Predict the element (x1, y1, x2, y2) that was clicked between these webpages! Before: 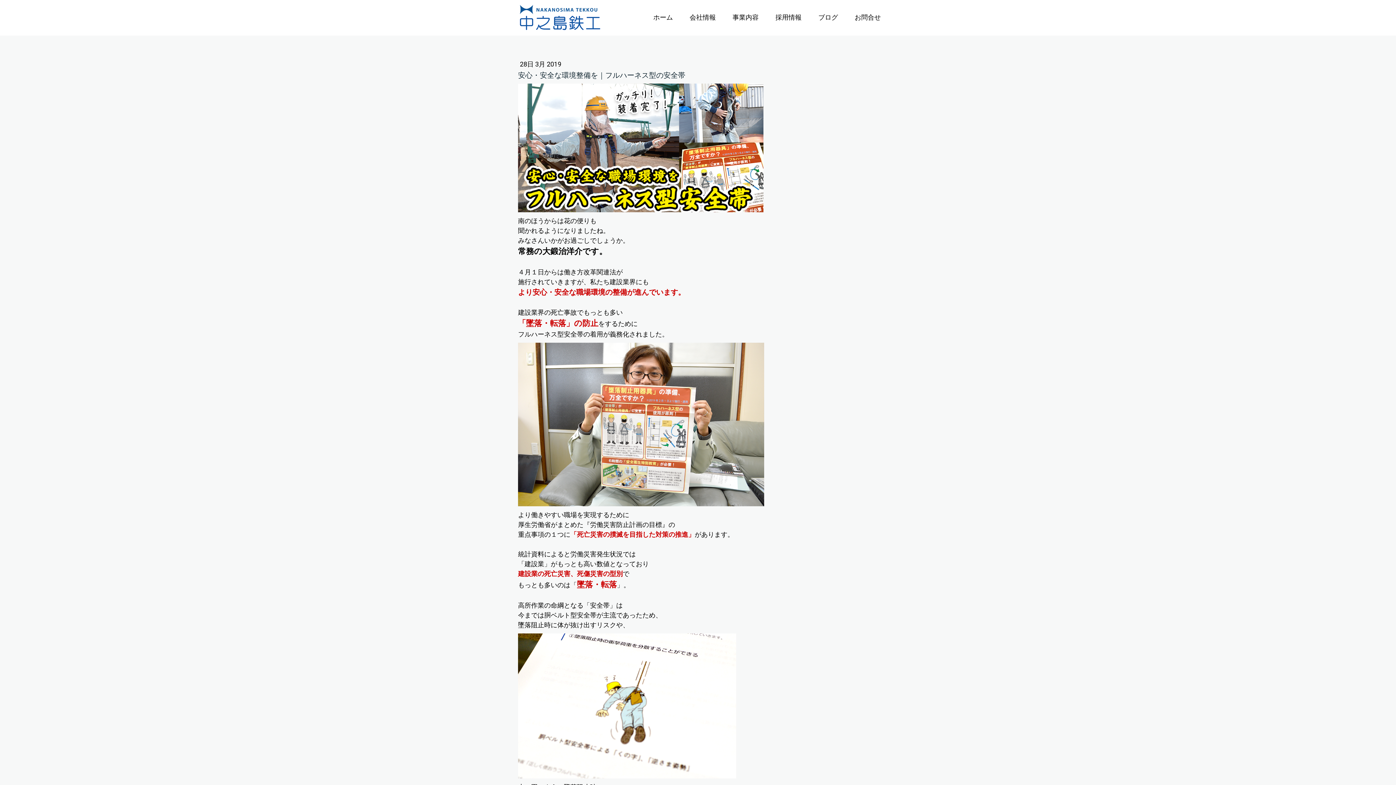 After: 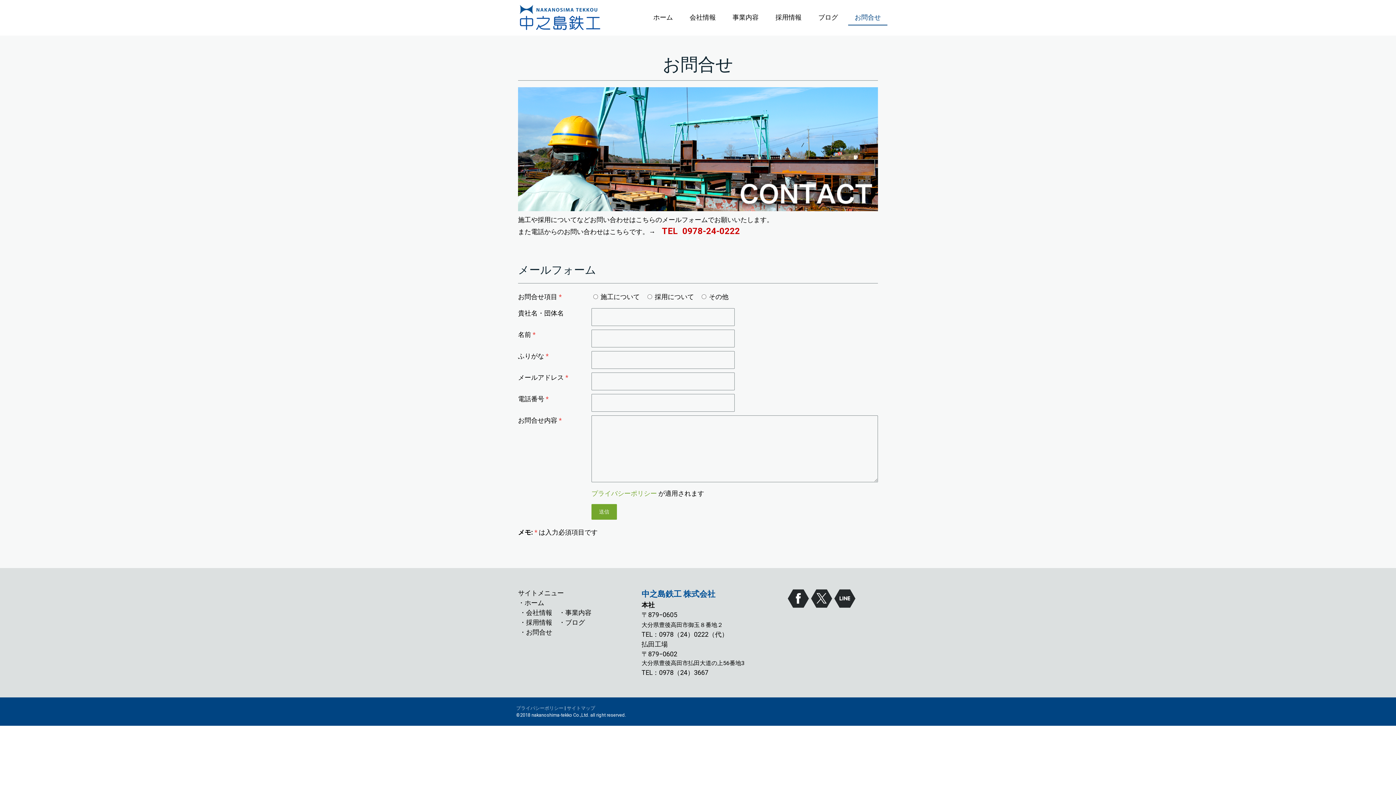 Action: label: お問合せ bbox: (848, 10, 887, 25)